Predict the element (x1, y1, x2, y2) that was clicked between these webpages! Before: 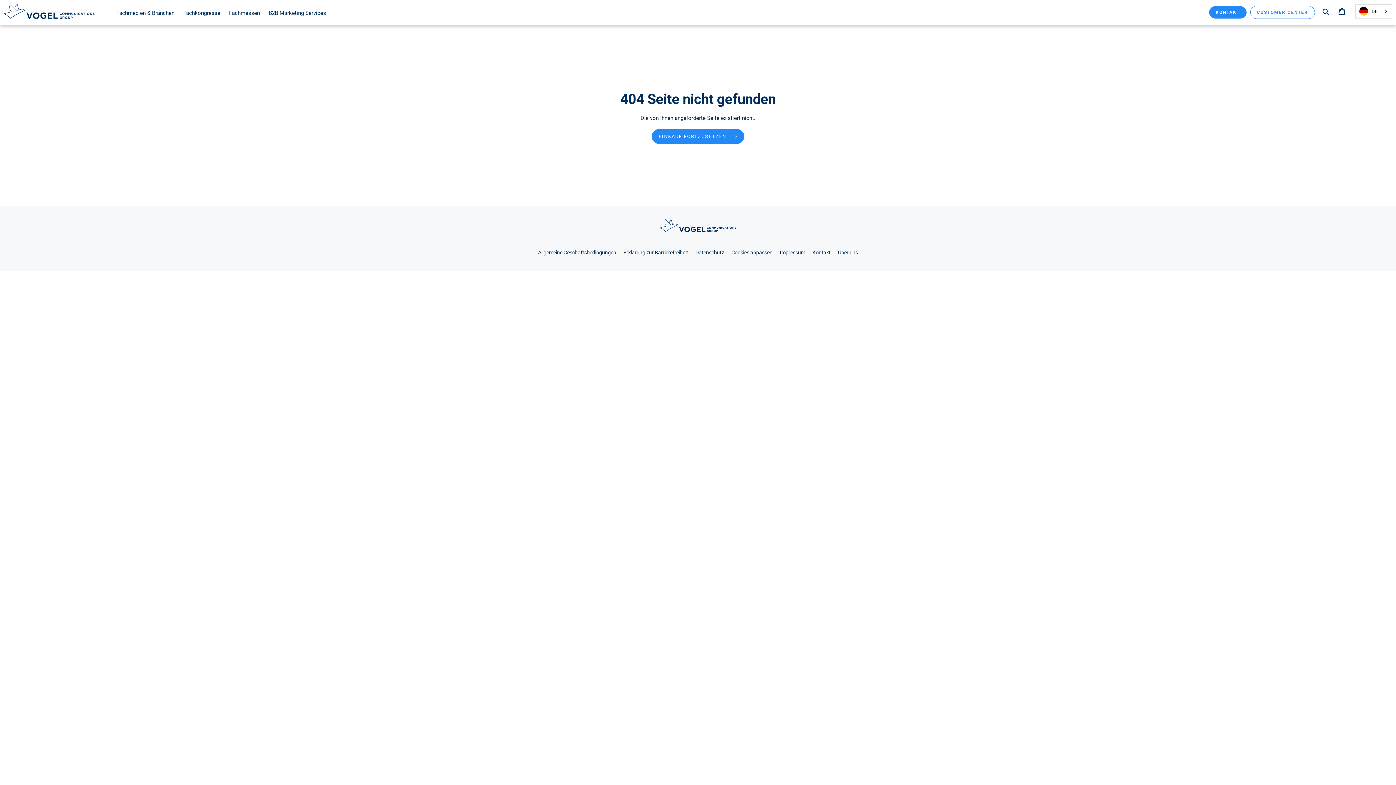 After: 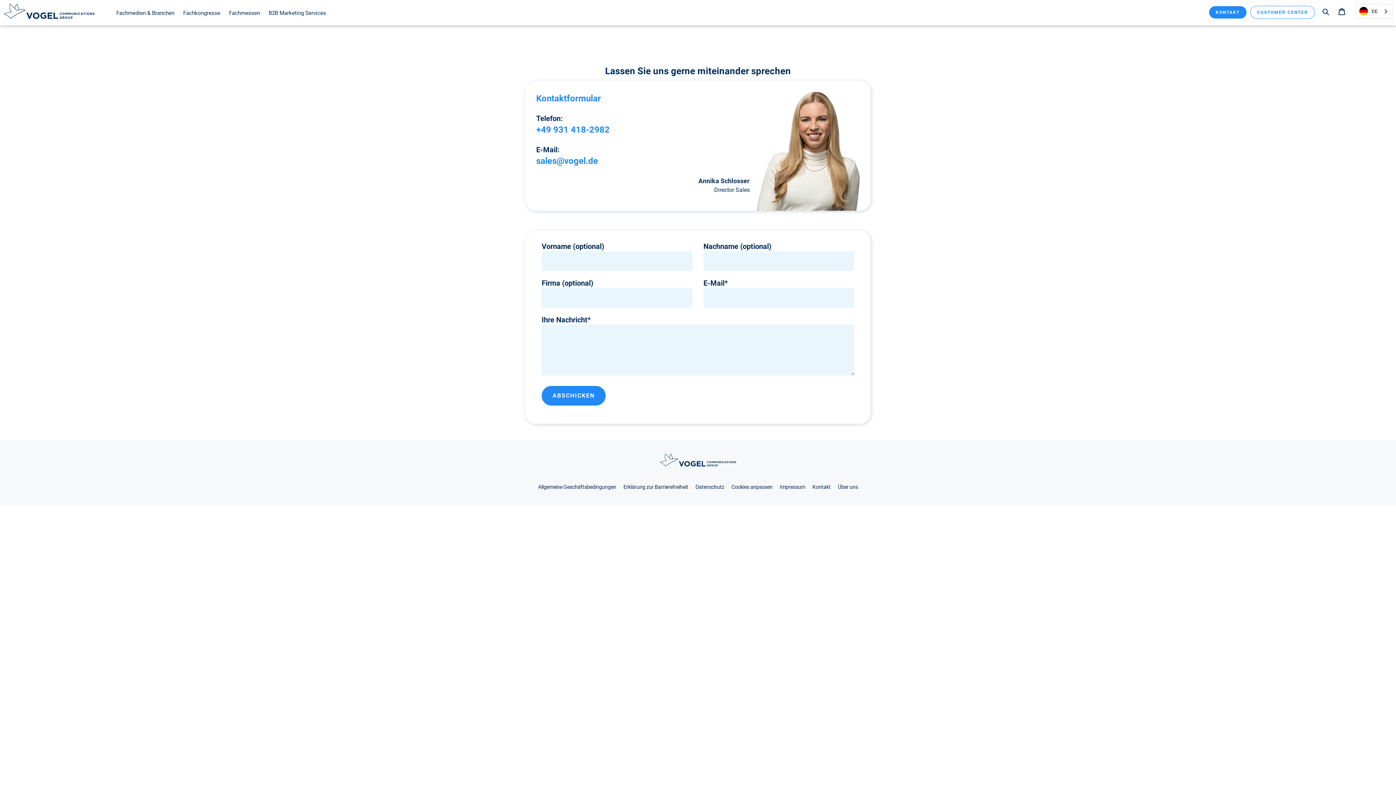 Action: label: KONTAKT bbox: (1209, 6, 1246, 18)